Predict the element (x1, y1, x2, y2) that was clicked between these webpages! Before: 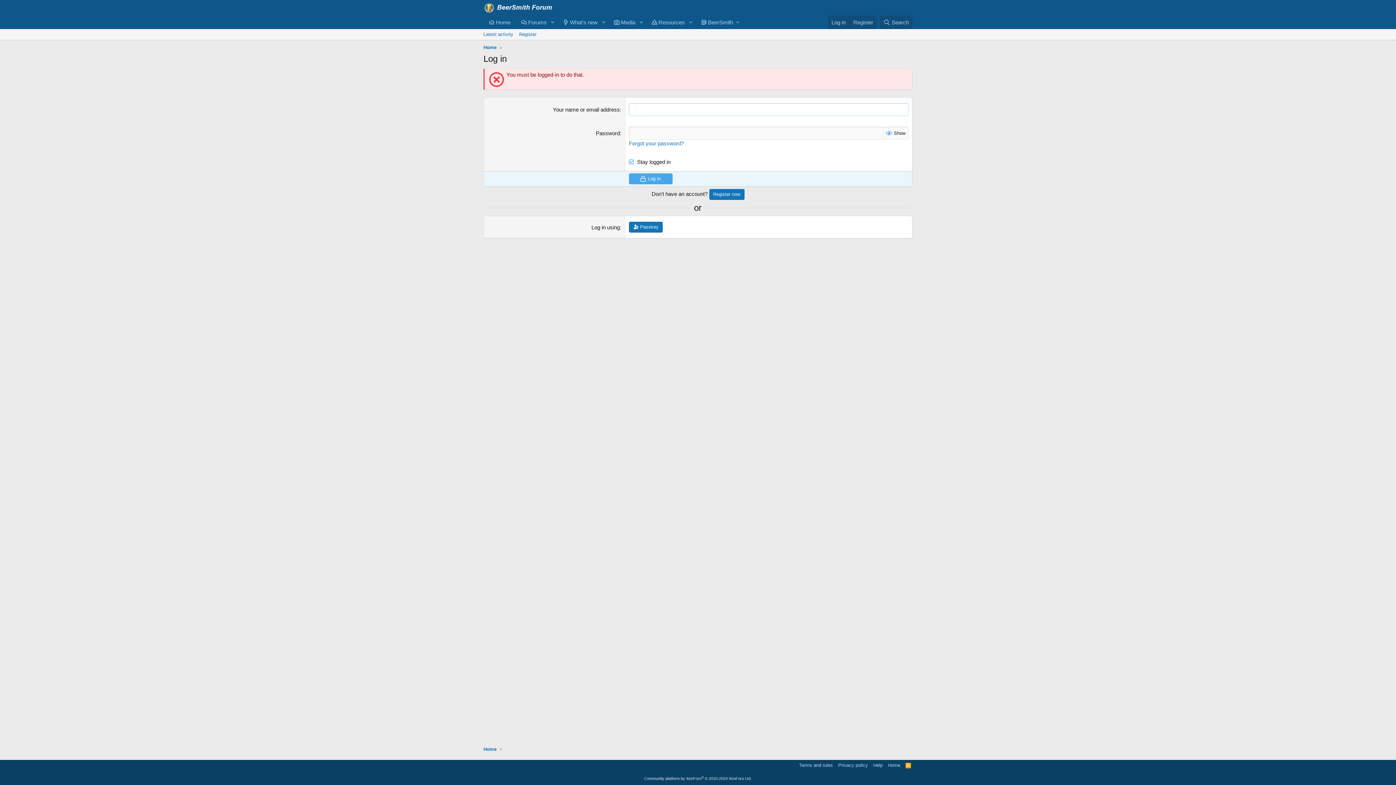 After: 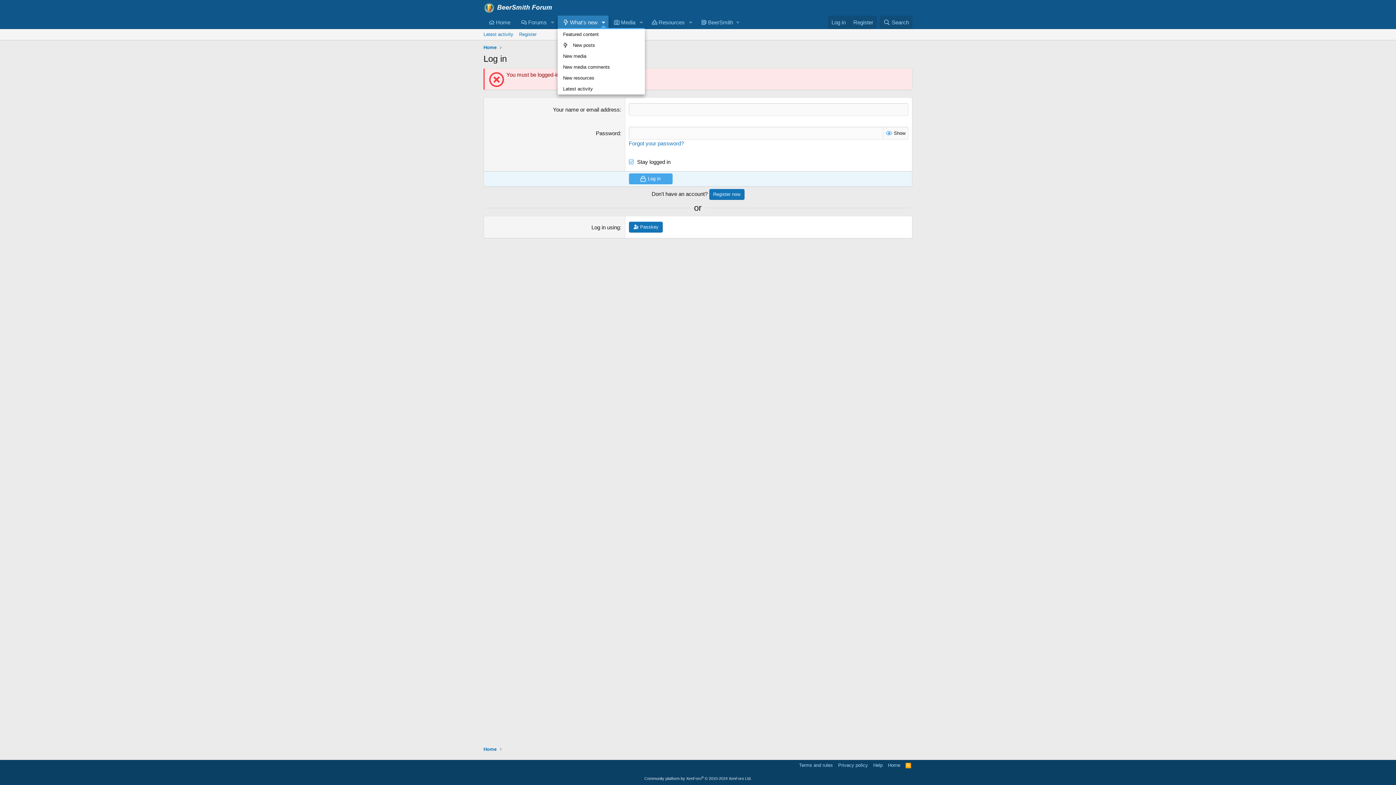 Action: label: Toggle expanded bbox: (598, 15, 608, 29)